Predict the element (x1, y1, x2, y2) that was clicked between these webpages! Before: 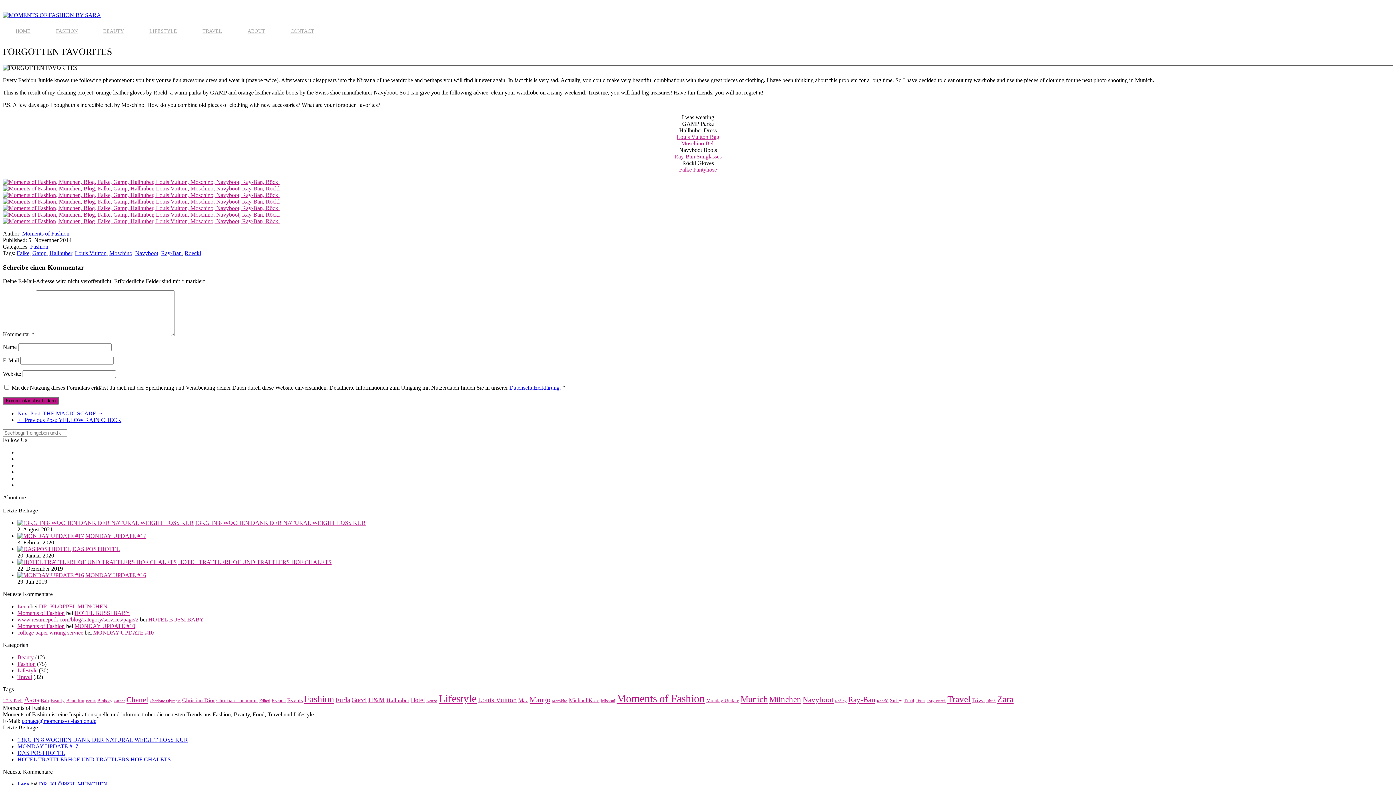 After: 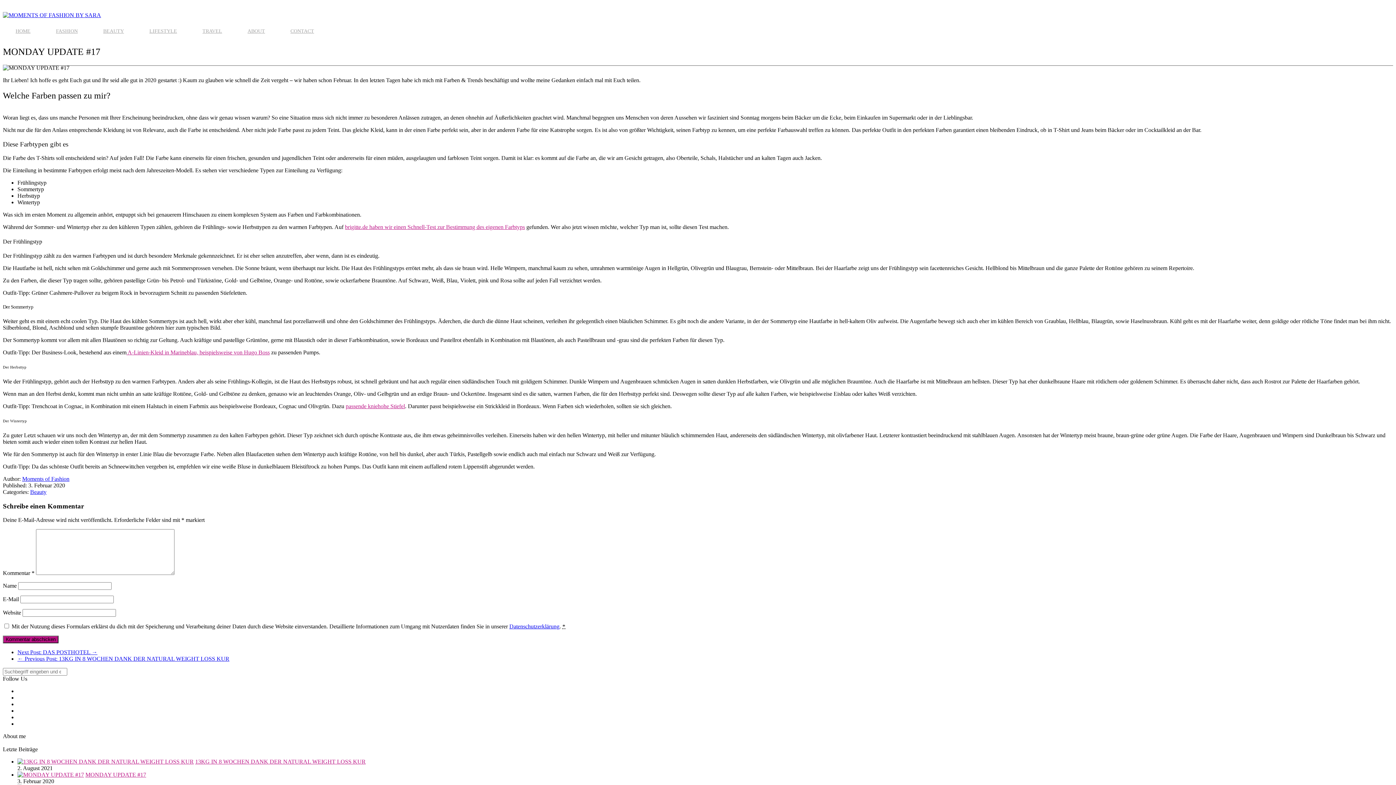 Action: bbox: (17, 743, 78, 749) label: MONDAY UPDATE #17